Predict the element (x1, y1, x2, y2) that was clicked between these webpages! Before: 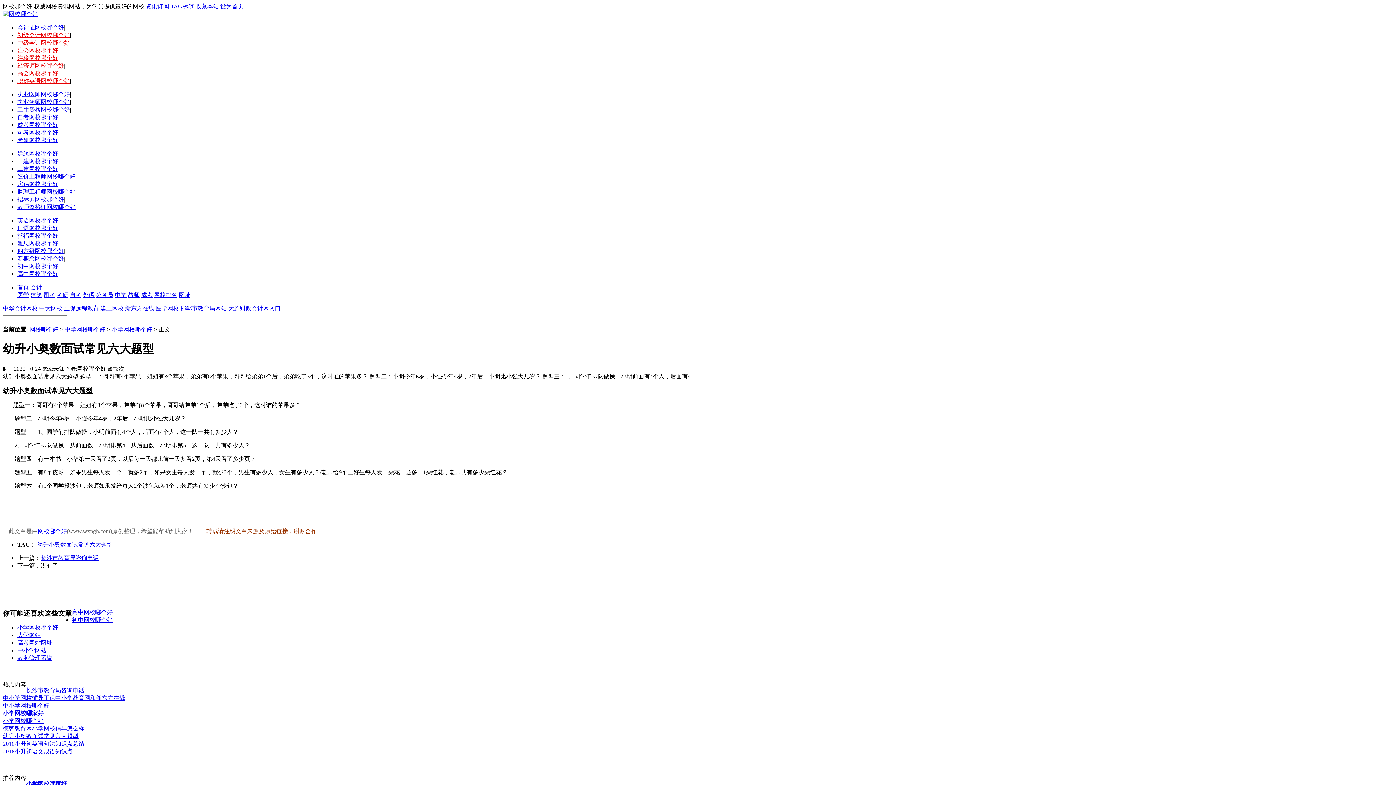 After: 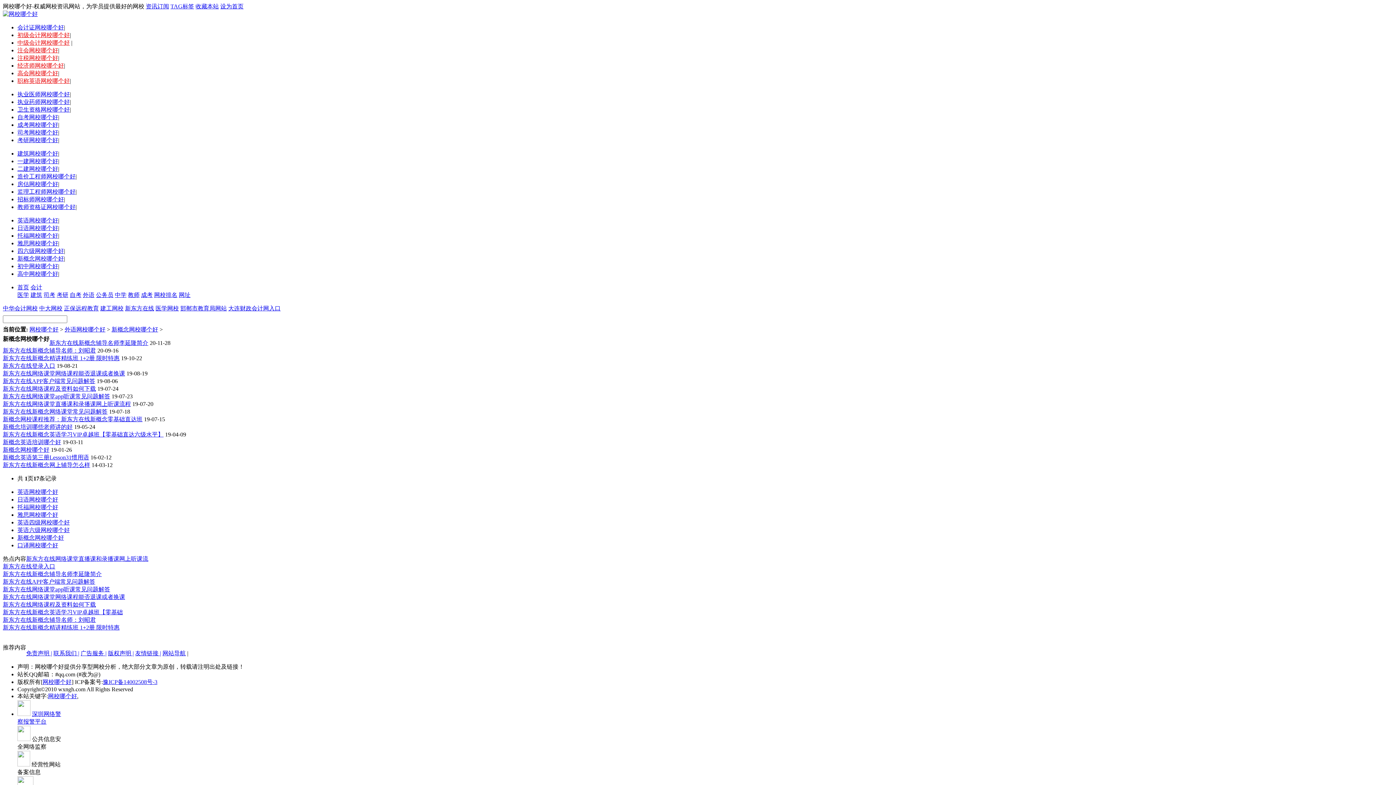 Action: bbox: (17, 255, 64, 261) label: 新概念网校哪个好